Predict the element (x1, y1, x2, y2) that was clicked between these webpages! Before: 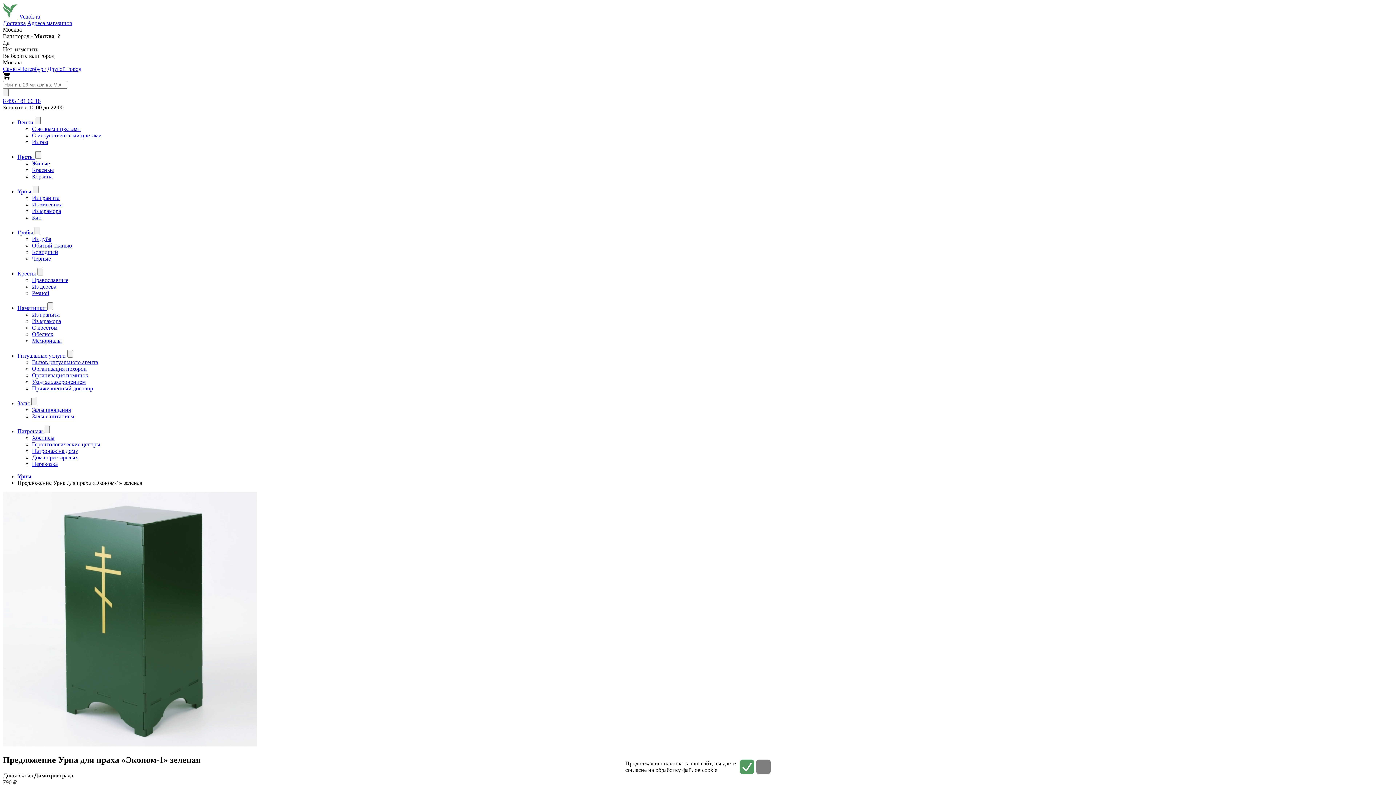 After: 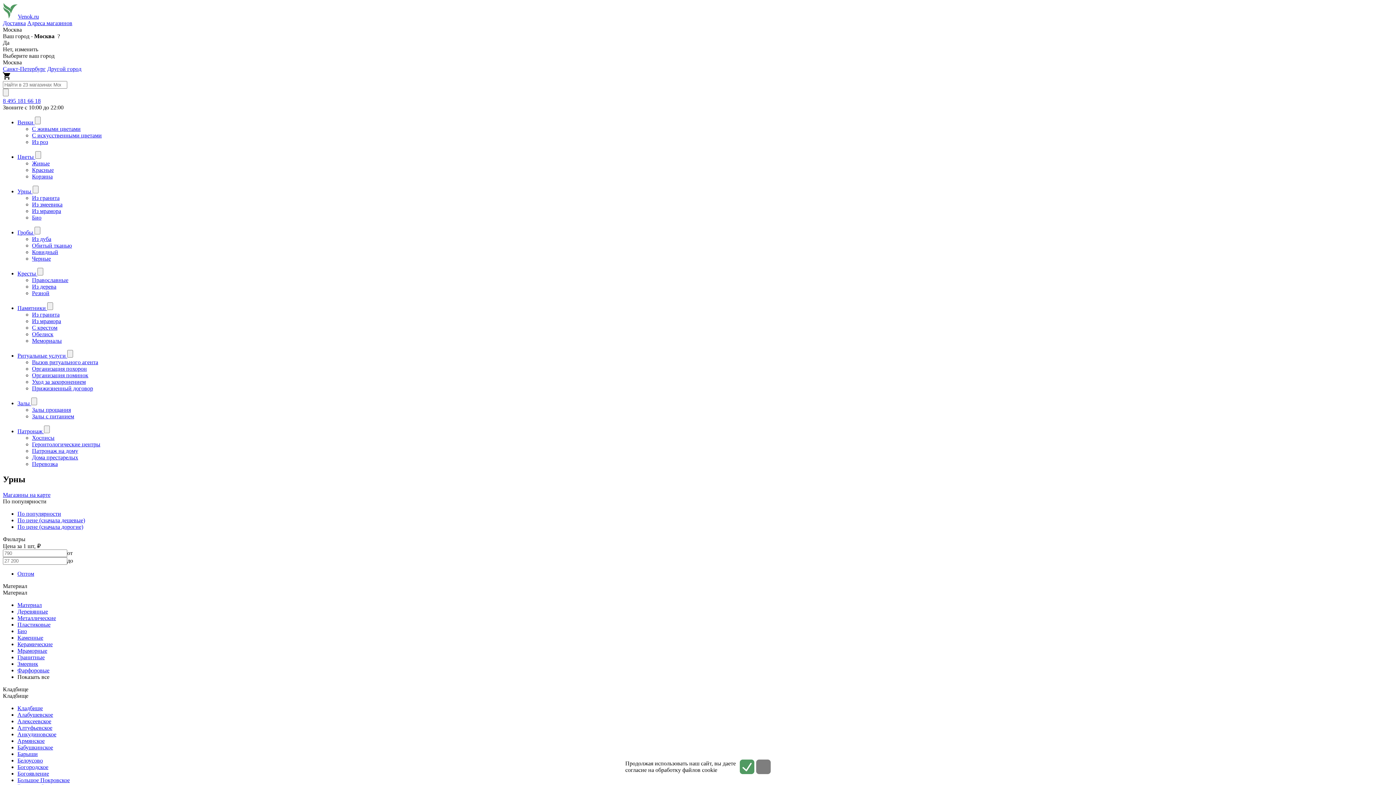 Action: label: Урны bbox: (17, 473, 31, 479)